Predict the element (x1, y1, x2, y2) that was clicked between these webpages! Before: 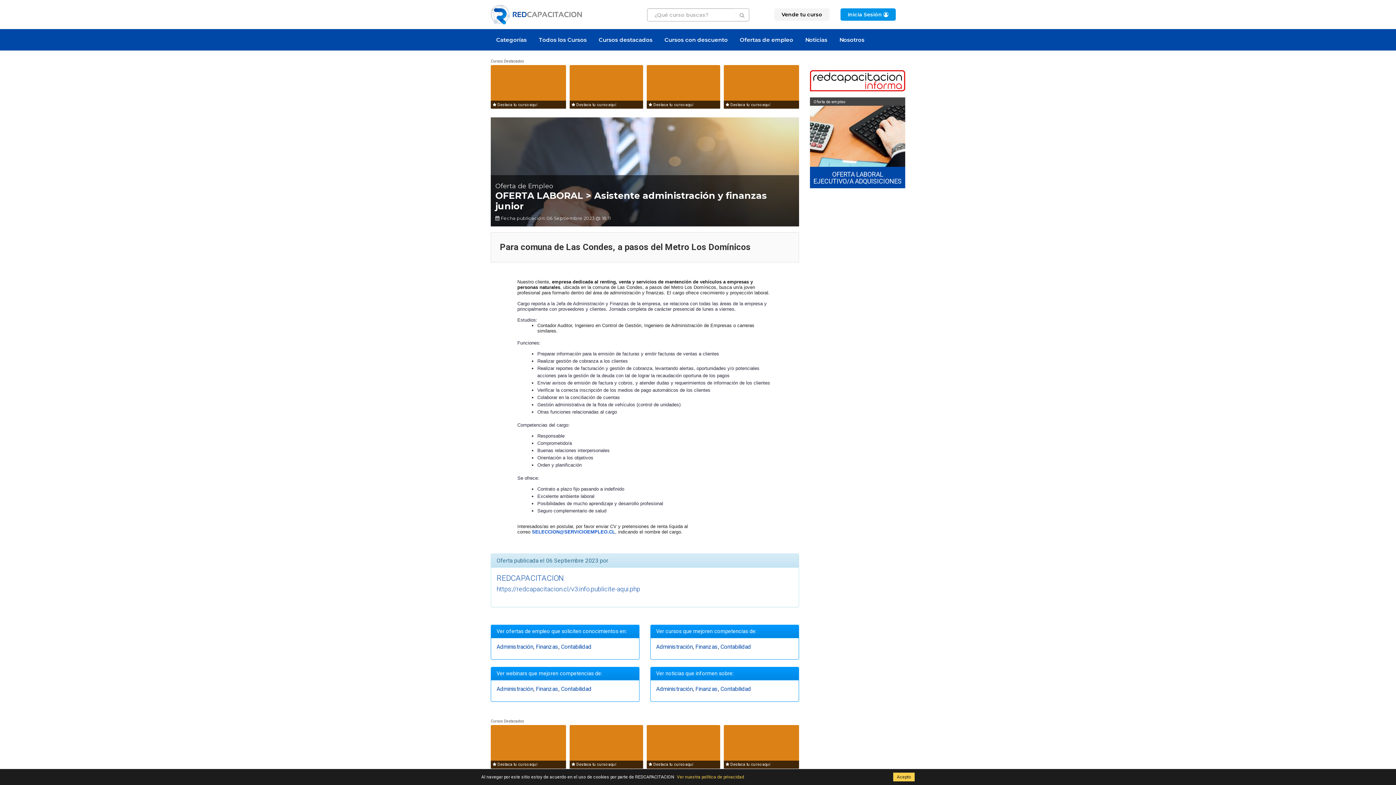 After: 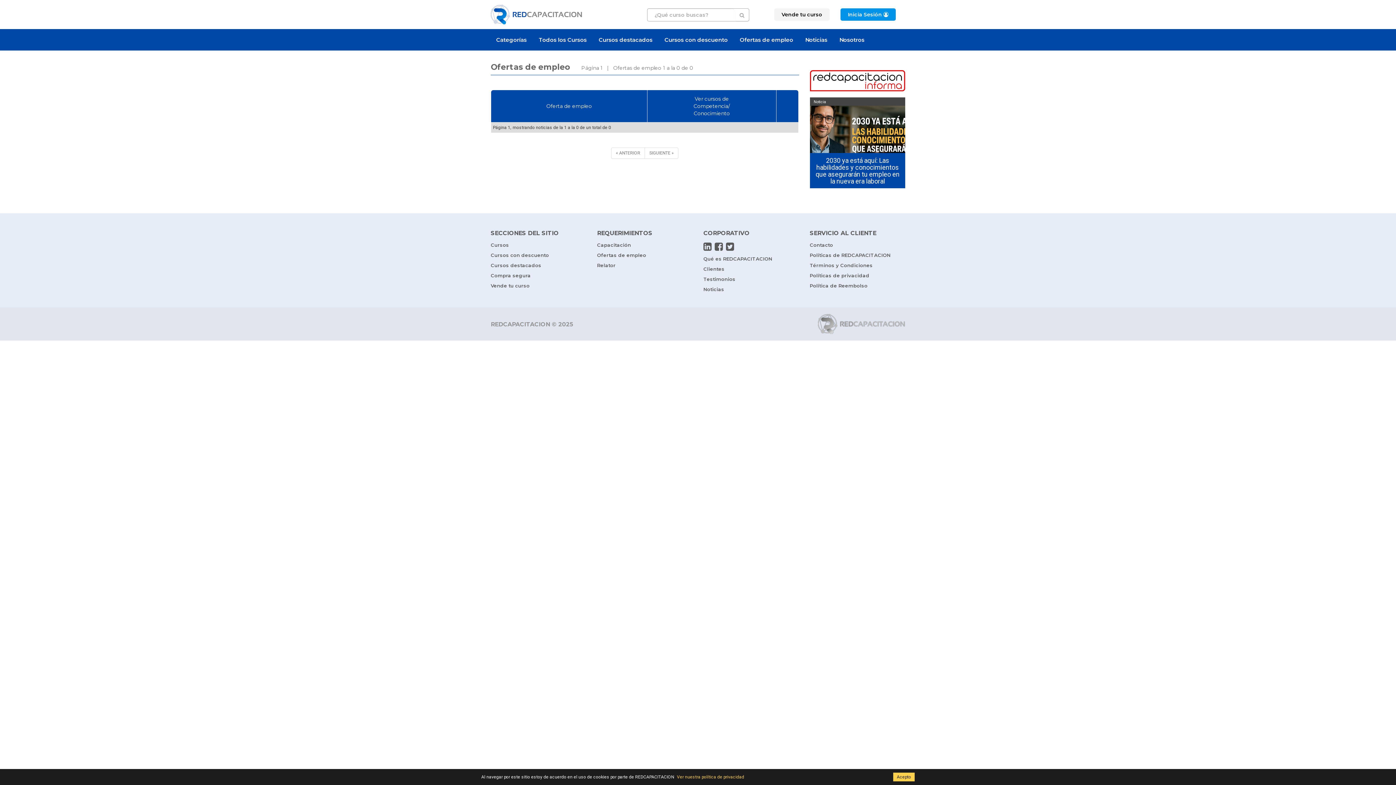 Action: label: Finanzas bbox: (536, 643, 558, 650)